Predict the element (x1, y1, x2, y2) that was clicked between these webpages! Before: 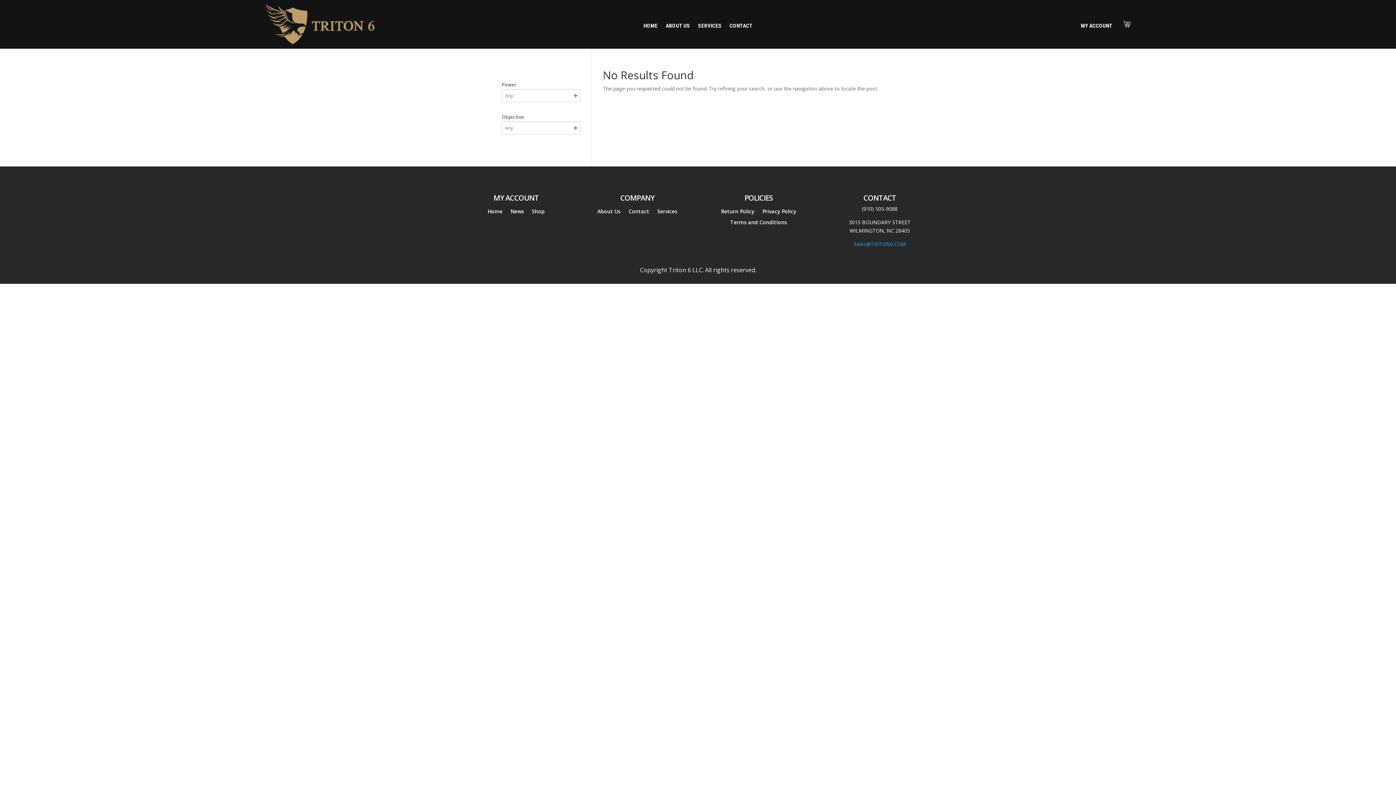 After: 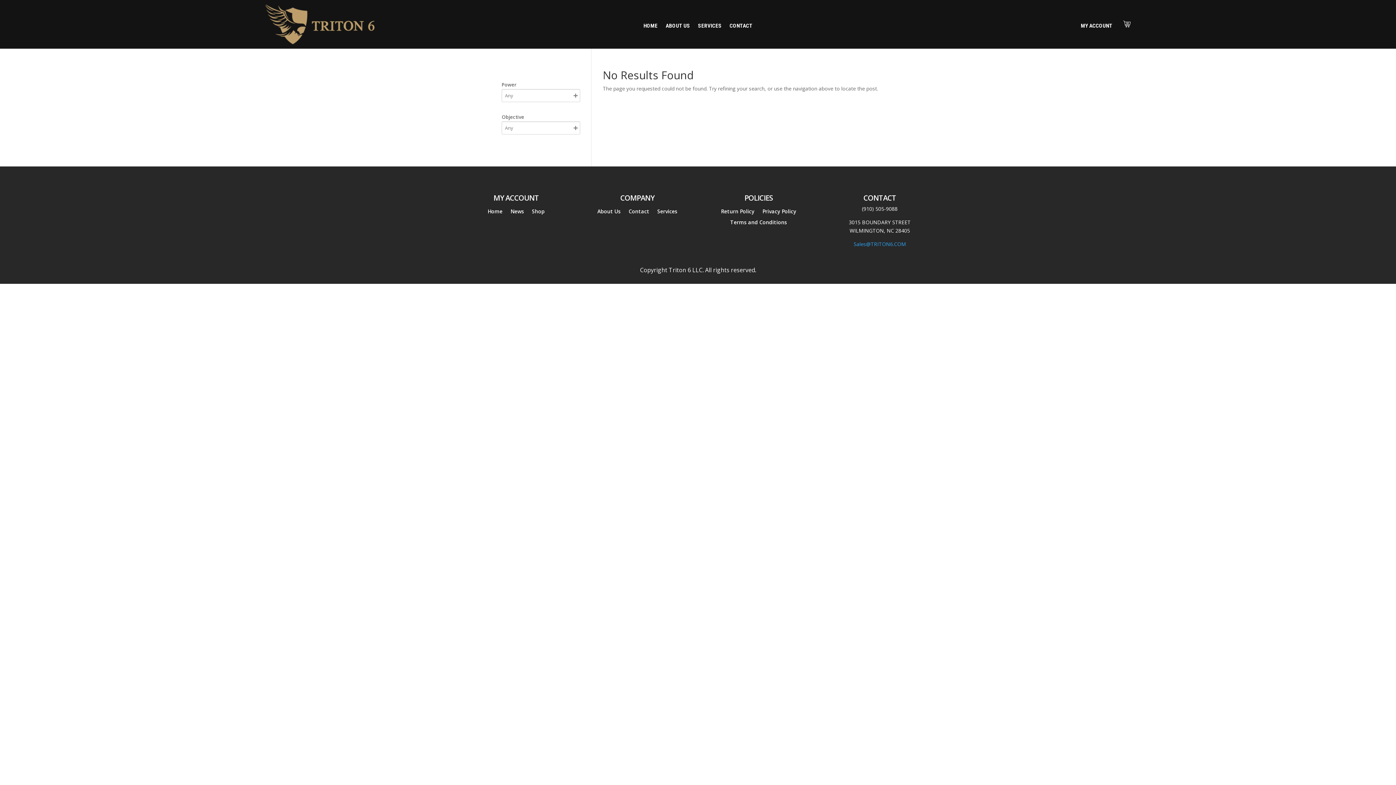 Action: bbox: (510, 209, 524, 217) label: News